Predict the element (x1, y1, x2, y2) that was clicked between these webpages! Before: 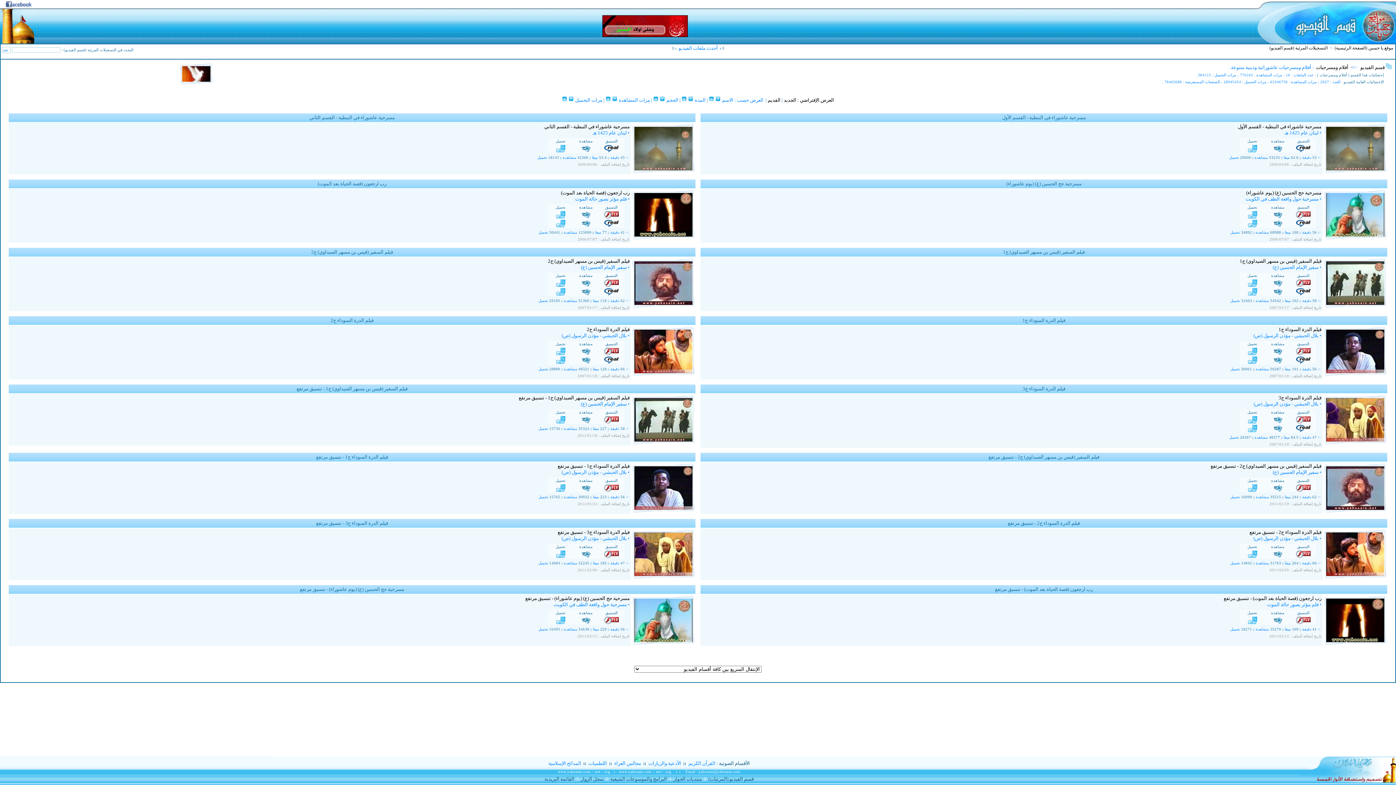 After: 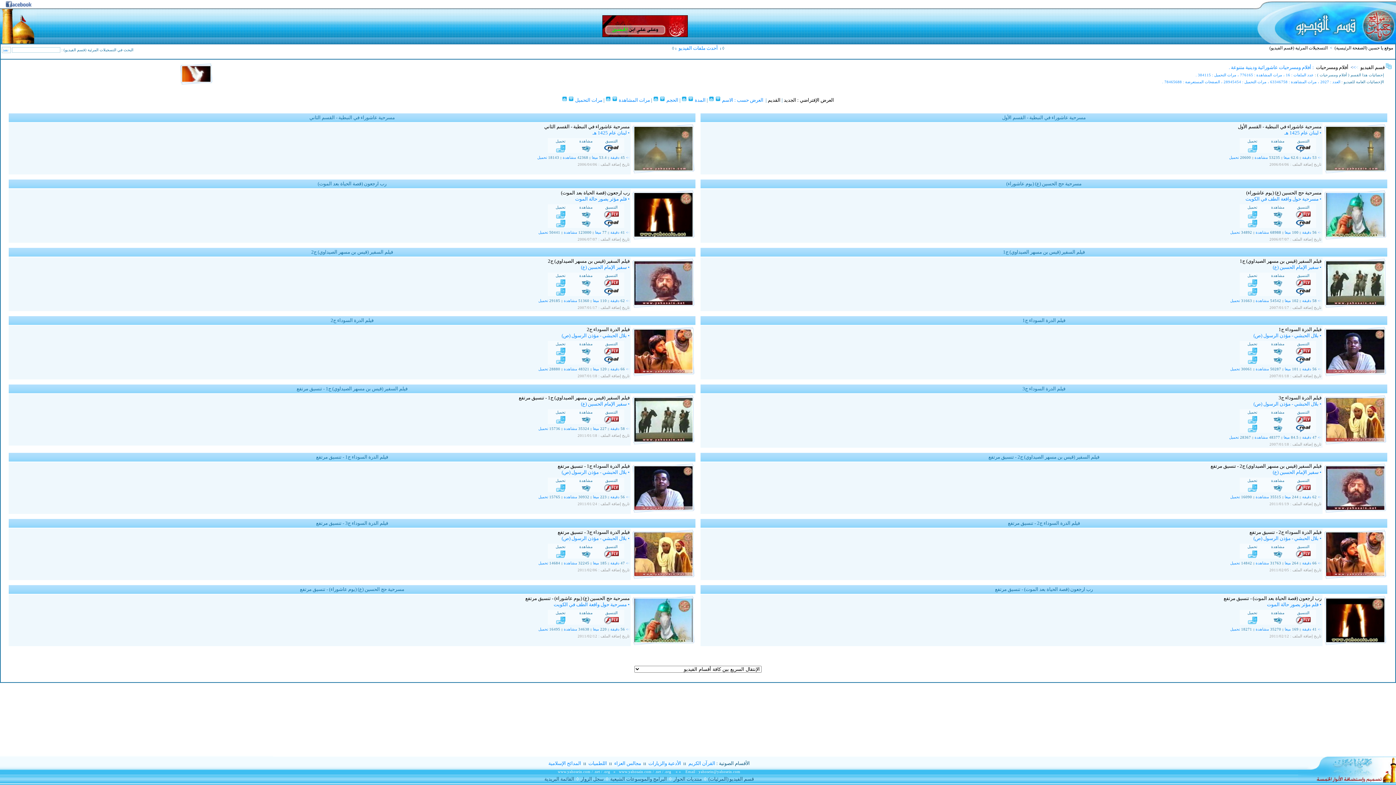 Action: label: المدائح الإسلامية bbox: (548, 761, 581, 766)